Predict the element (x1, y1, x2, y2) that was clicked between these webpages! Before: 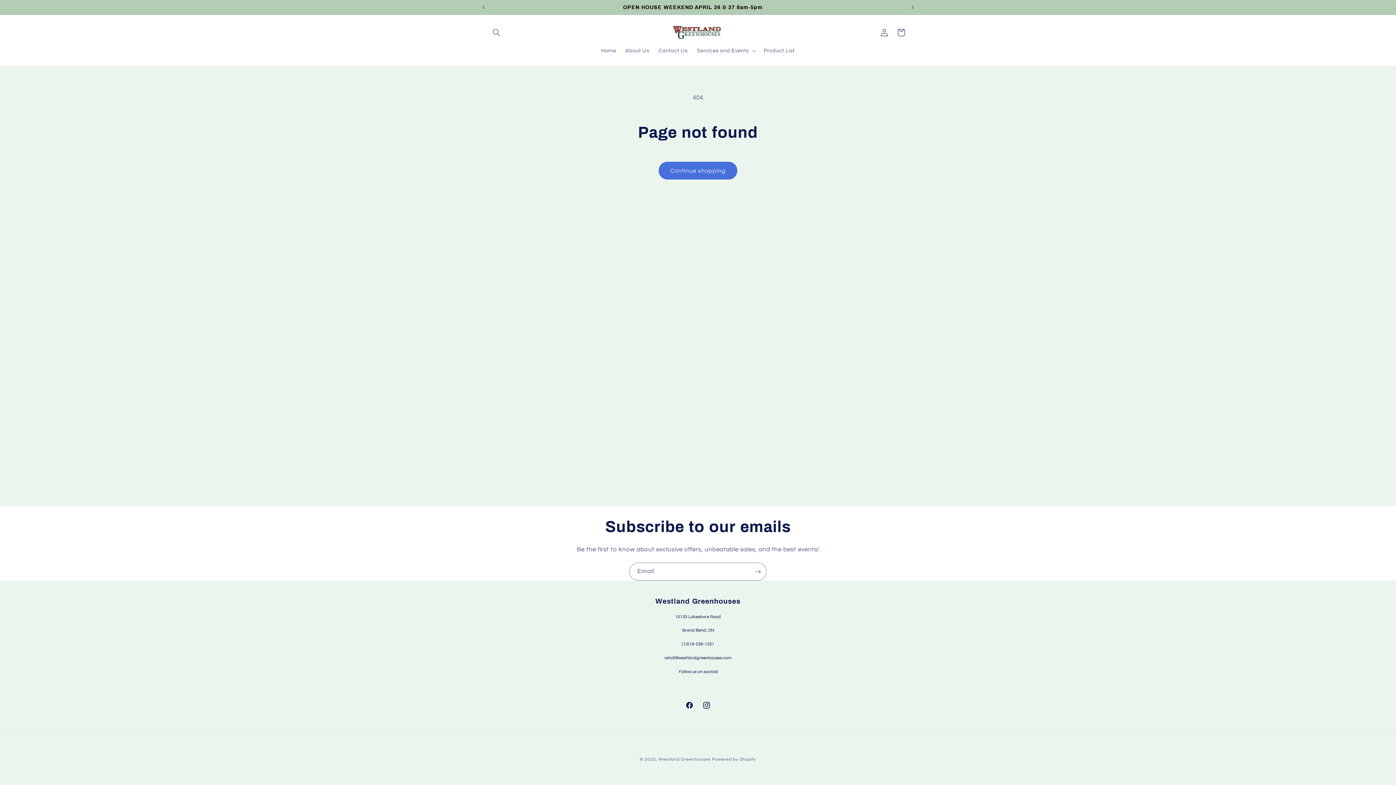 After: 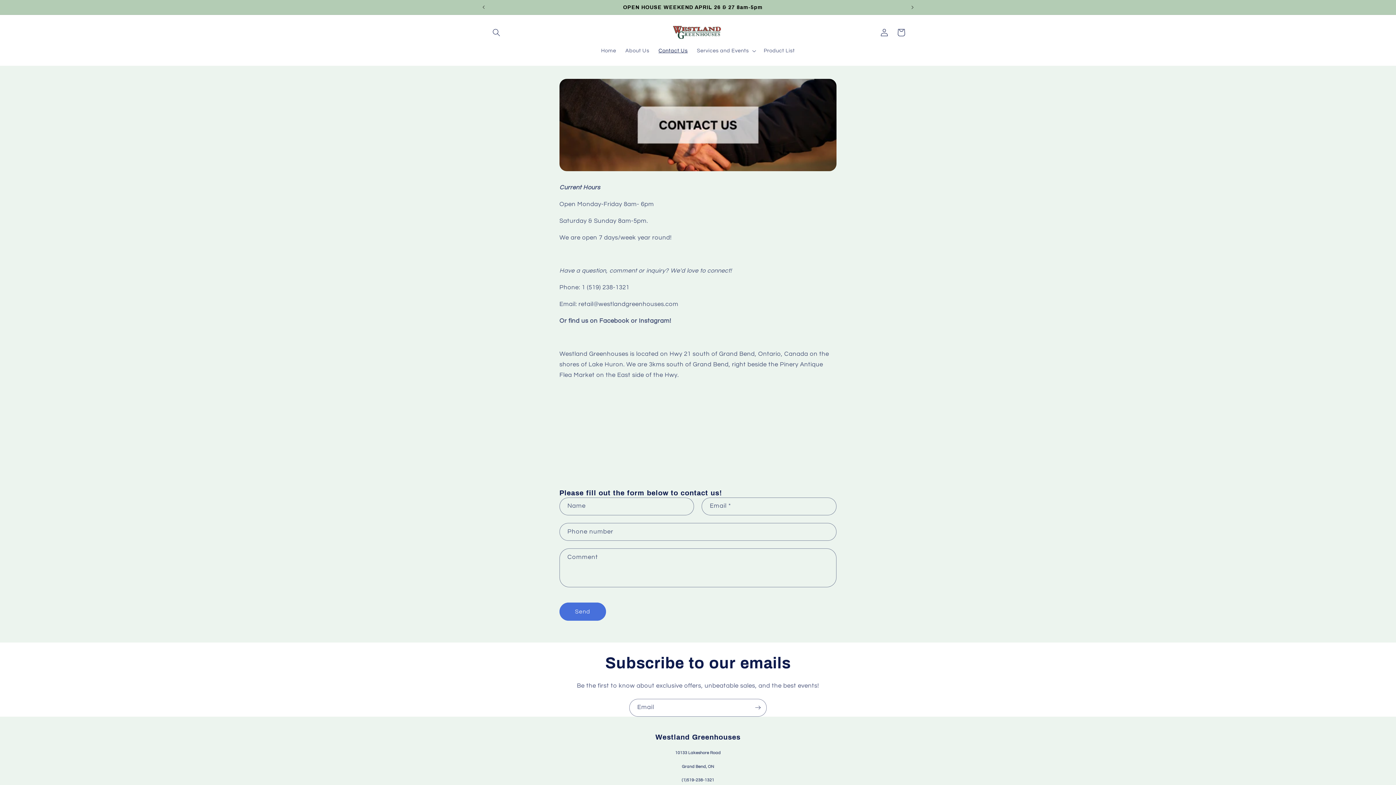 Action: label: Contact Us bbox: (654, 42, 692, 58)